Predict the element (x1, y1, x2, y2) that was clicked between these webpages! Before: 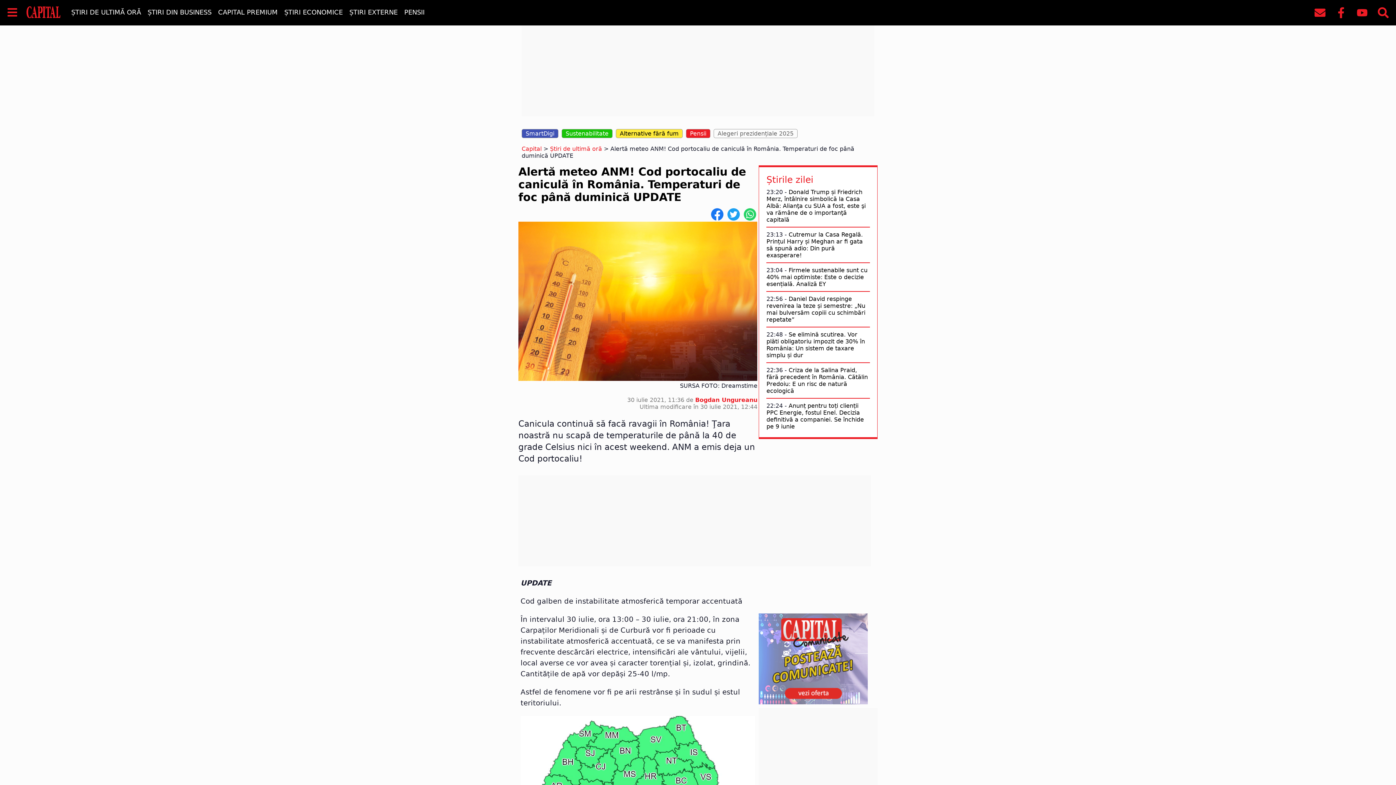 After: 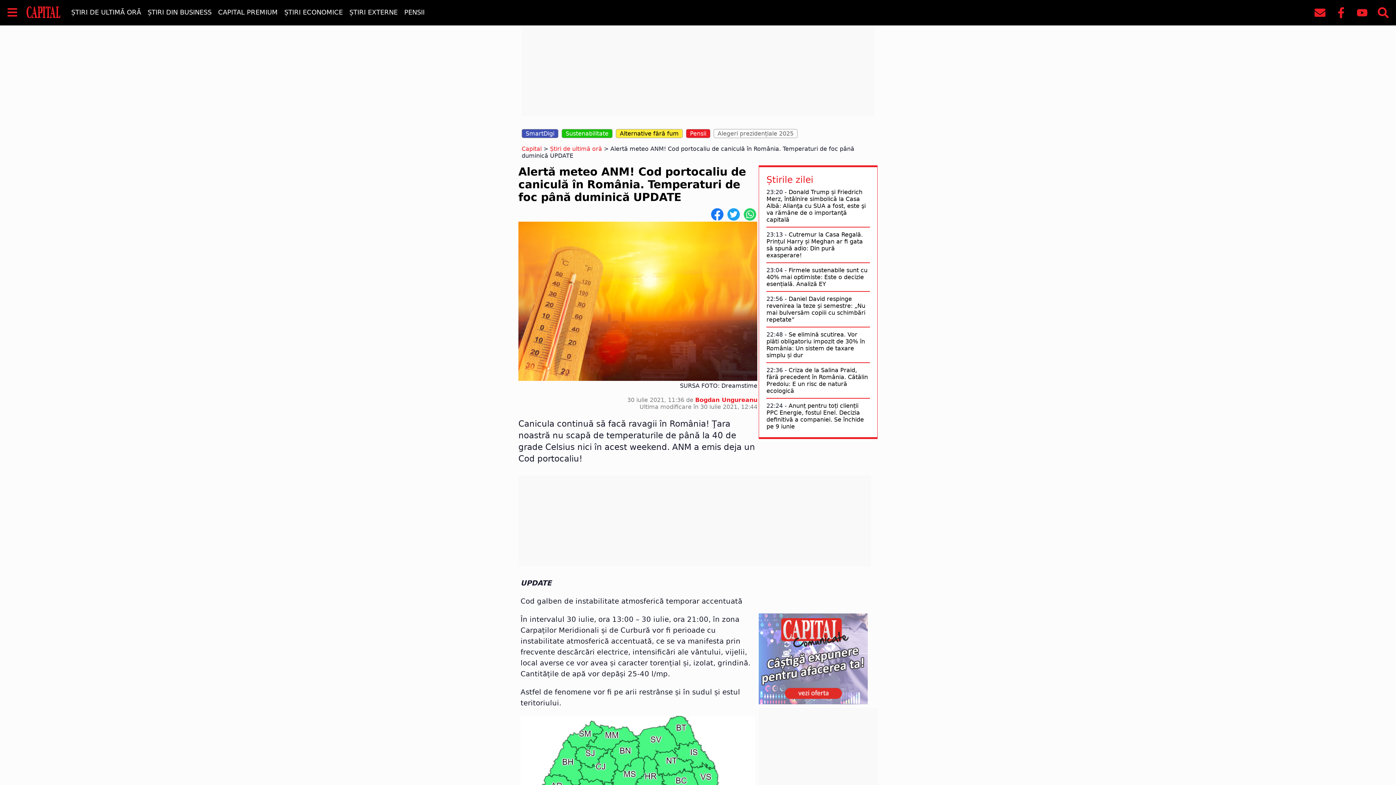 Action: bbox: (743, 207, 757, 214)